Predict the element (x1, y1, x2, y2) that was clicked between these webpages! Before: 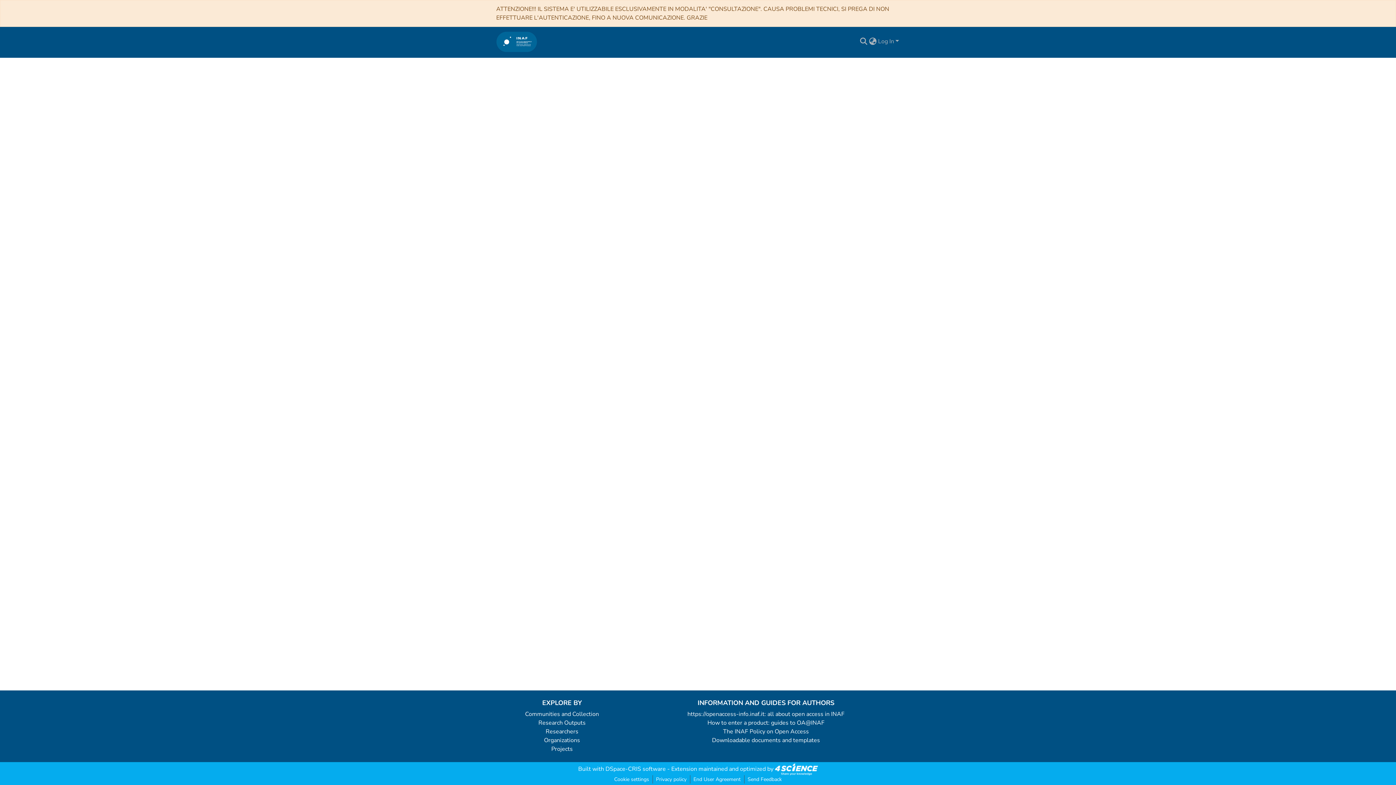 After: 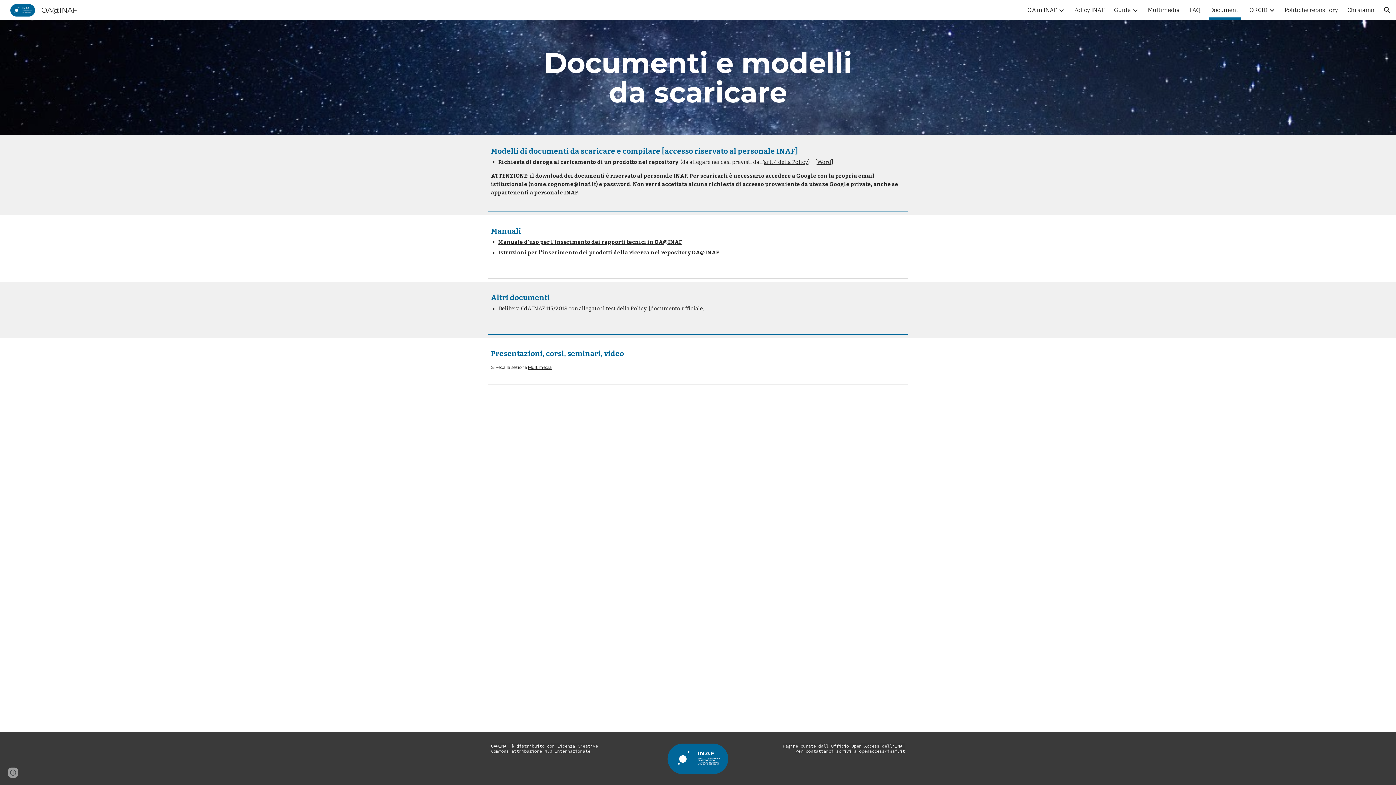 Action: bbox: (712, 736, 820, 744) label: Downloadable documents and templates